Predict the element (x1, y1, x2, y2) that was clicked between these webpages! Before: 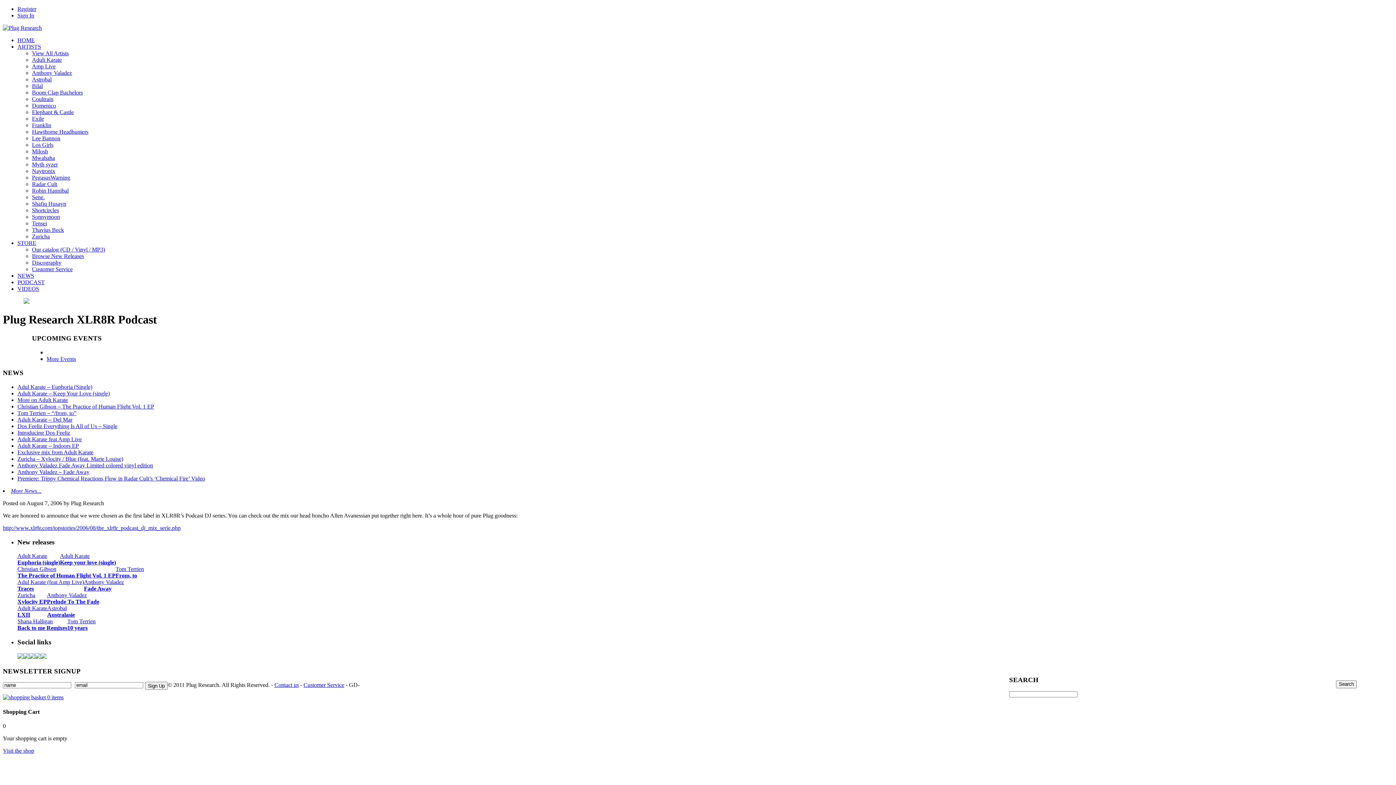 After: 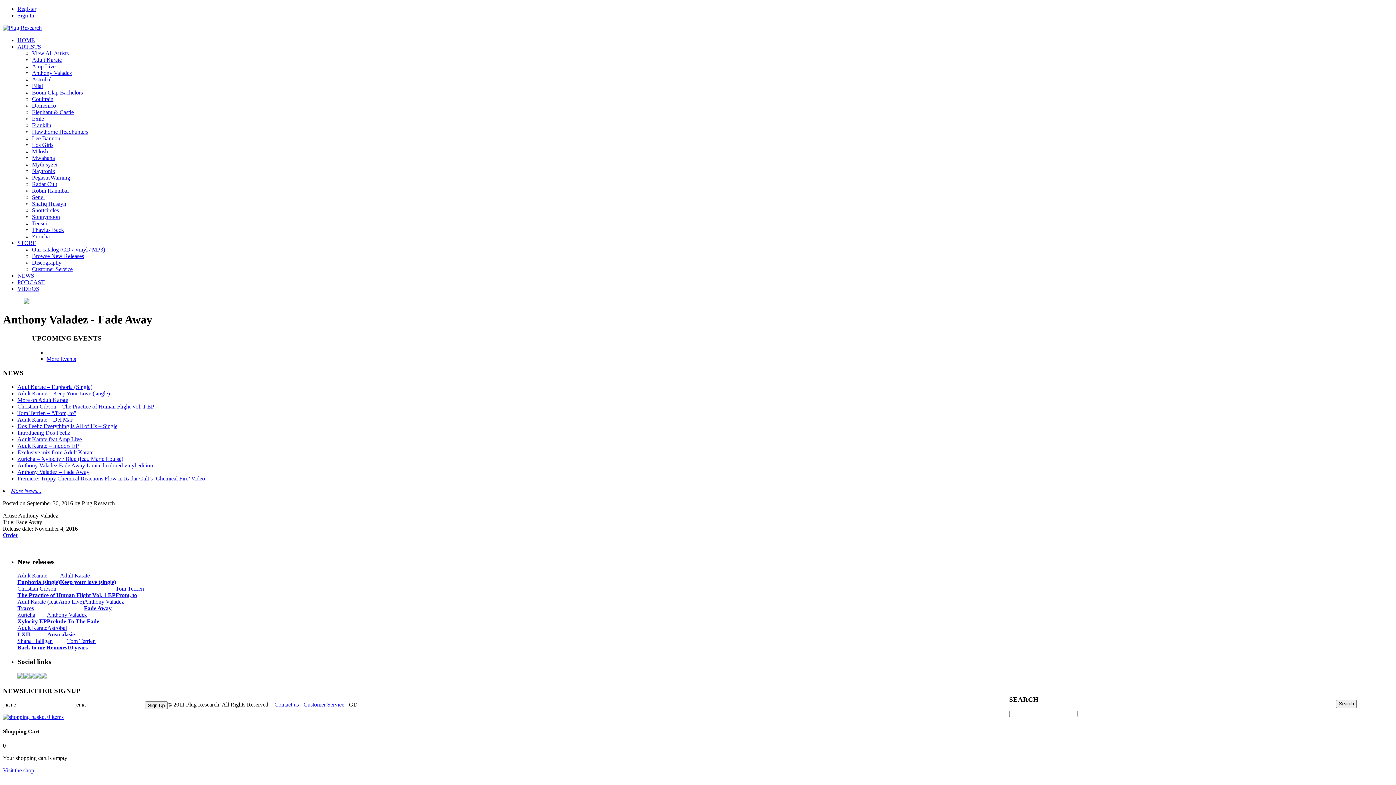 Action: label: Anthony Valadez – Fade Away bbox: (17, 469, 89, 475)